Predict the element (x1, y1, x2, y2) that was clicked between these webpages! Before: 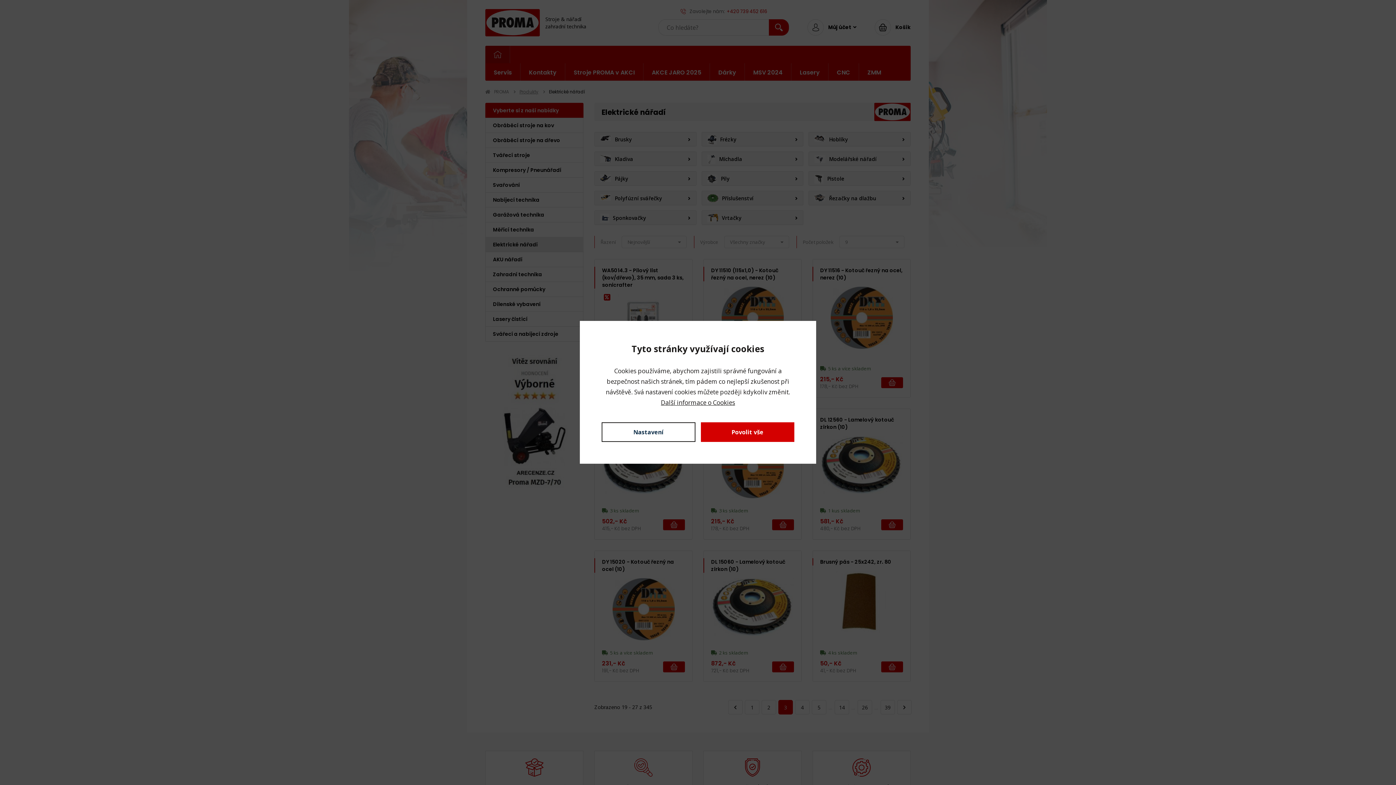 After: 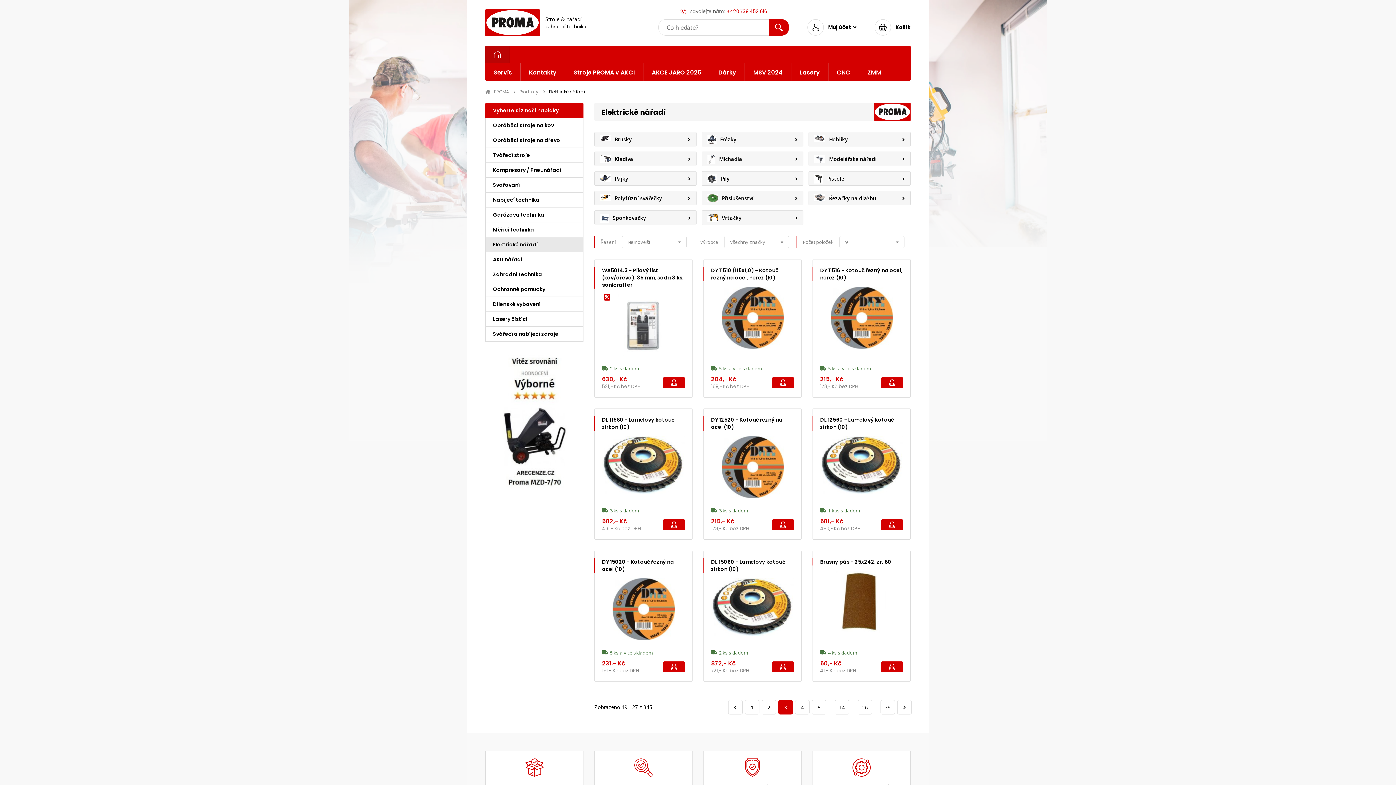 Action: bbox: (700, 422, 794, 442) label: Povolit vše